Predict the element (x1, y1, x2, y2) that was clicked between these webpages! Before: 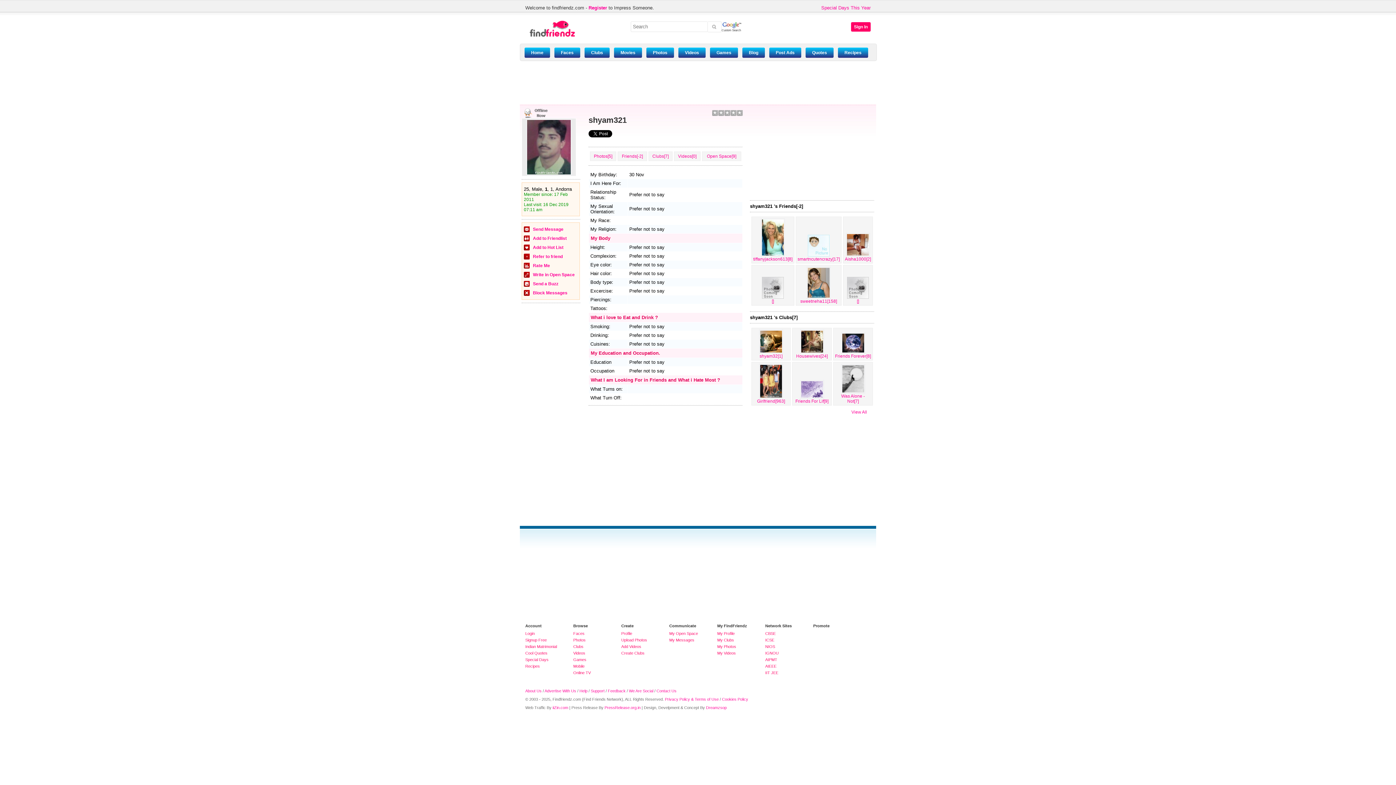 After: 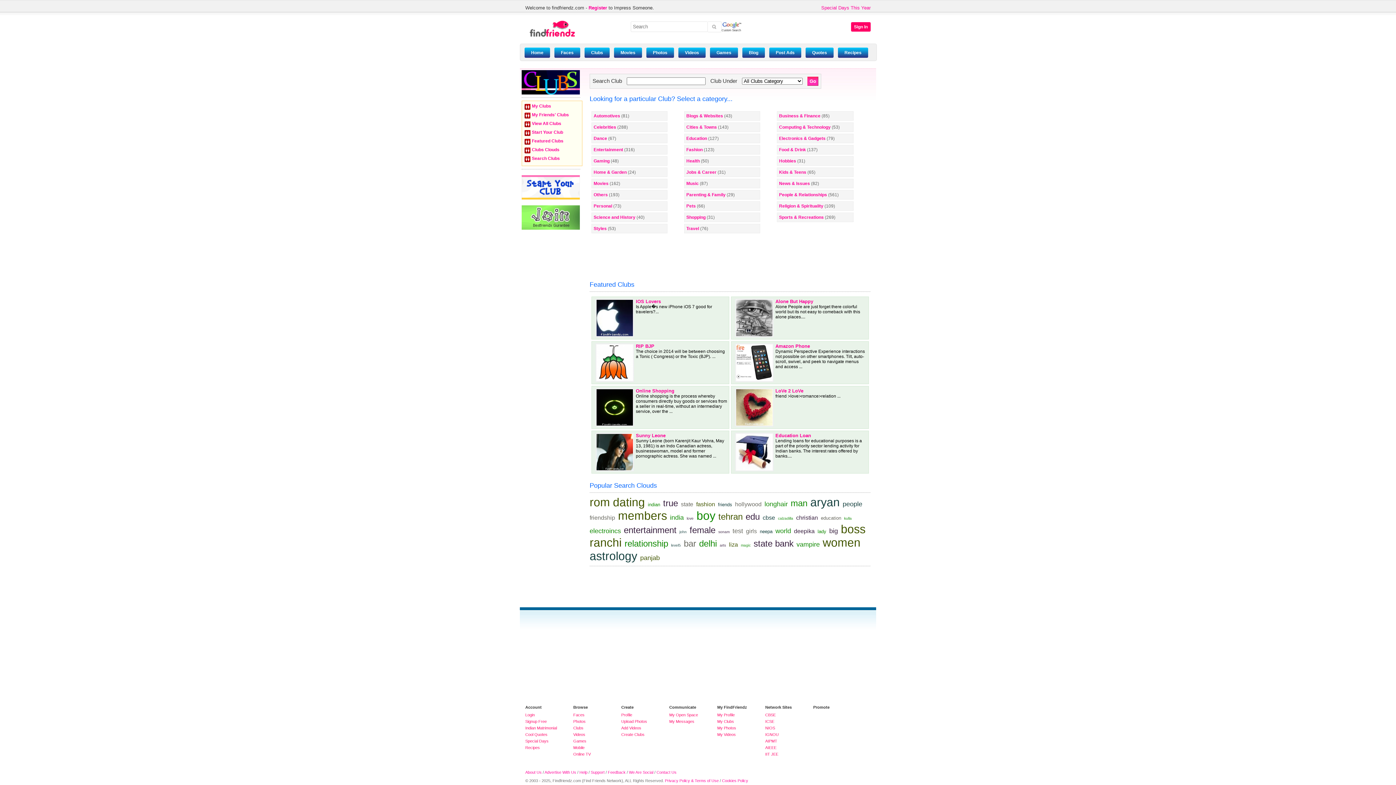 Action: label: Clubs bbox: (584, 47, 609, 57)